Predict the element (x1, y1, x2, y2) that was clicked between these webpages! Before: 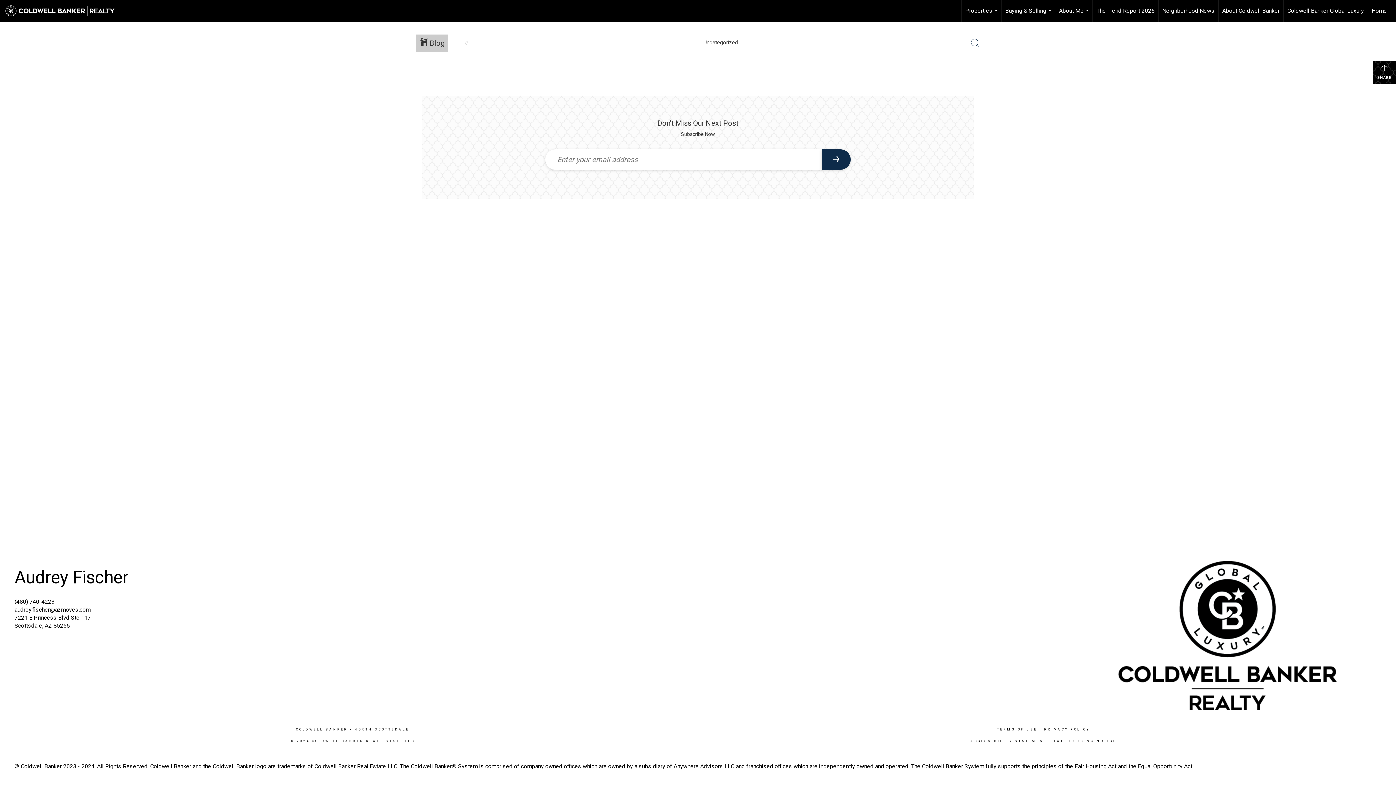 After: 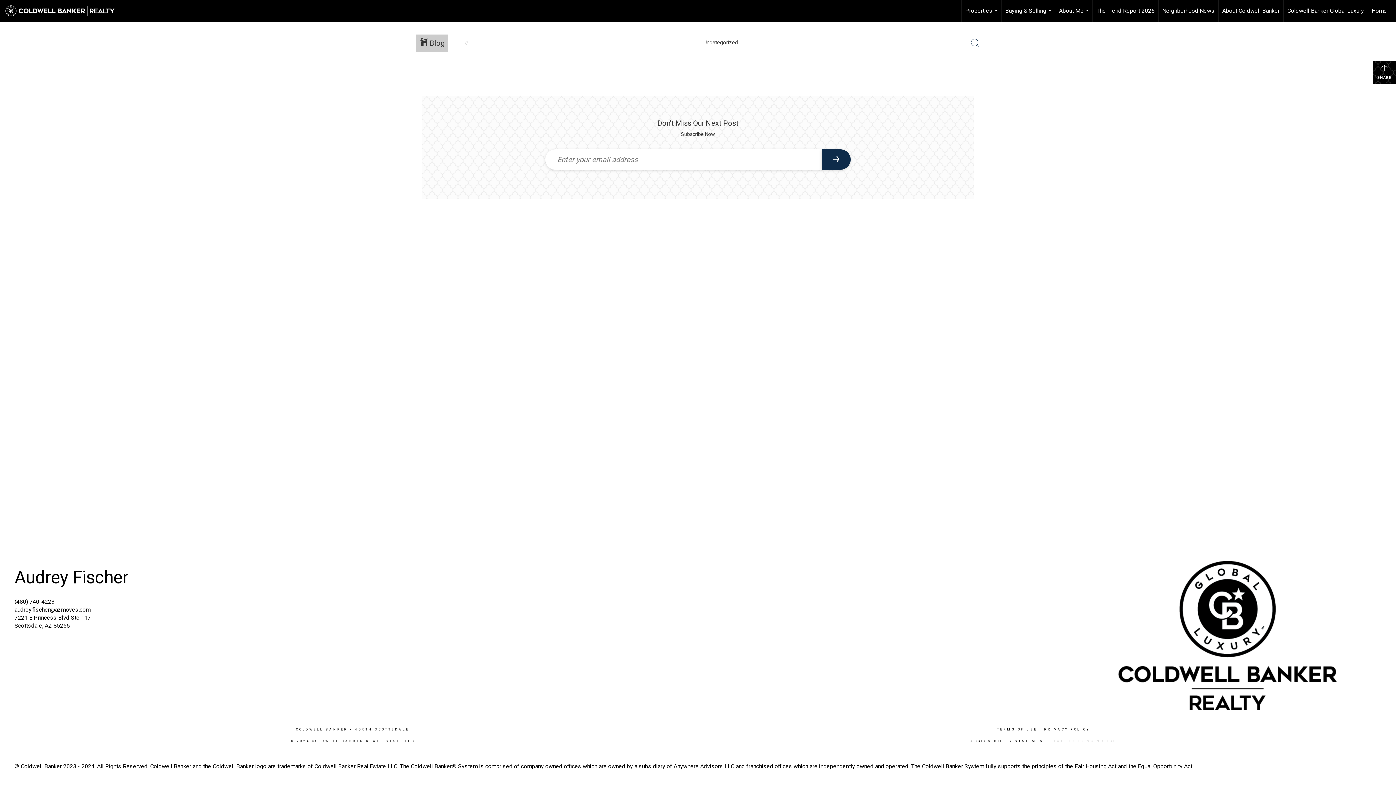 Action: label: FAIR HOUSING NOTICE bbox: (1054, 739, 1116, 743)